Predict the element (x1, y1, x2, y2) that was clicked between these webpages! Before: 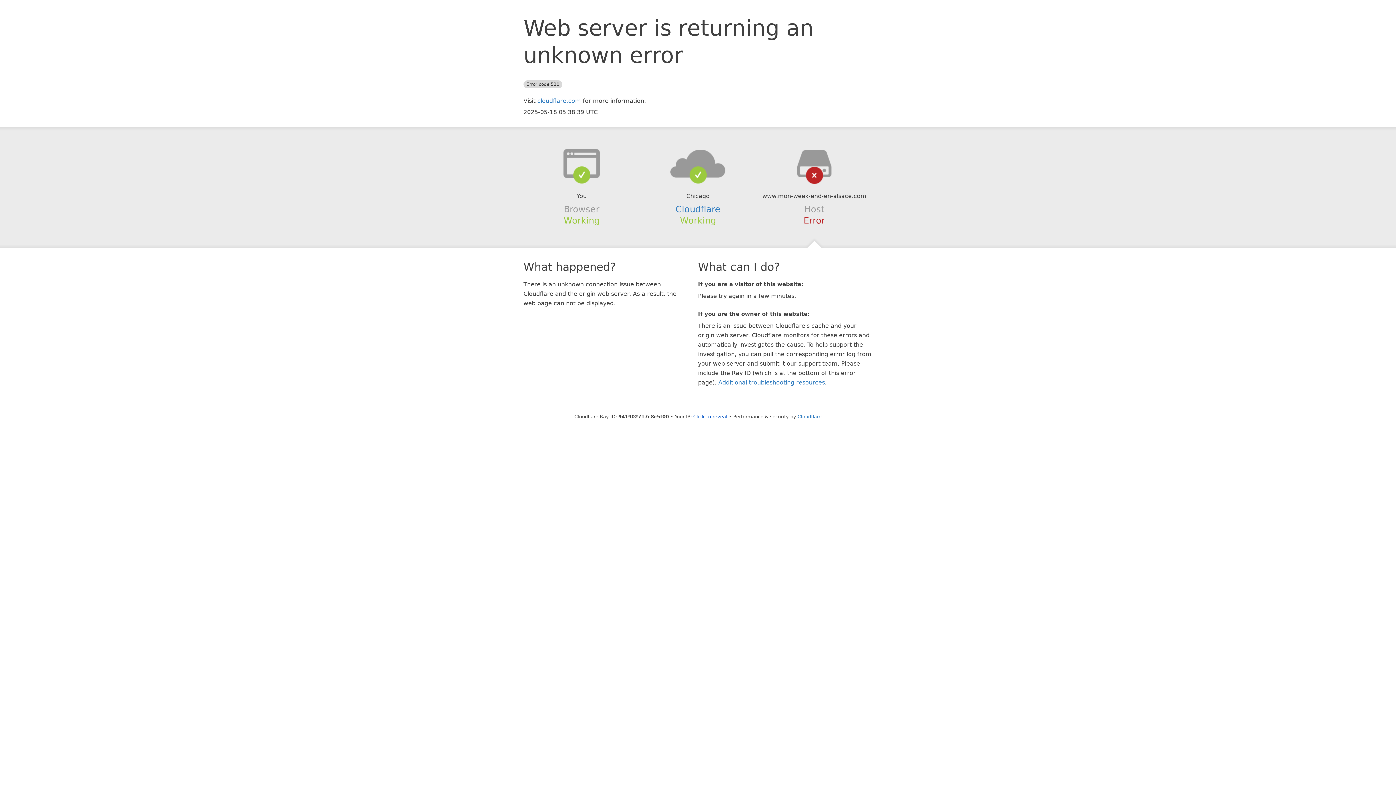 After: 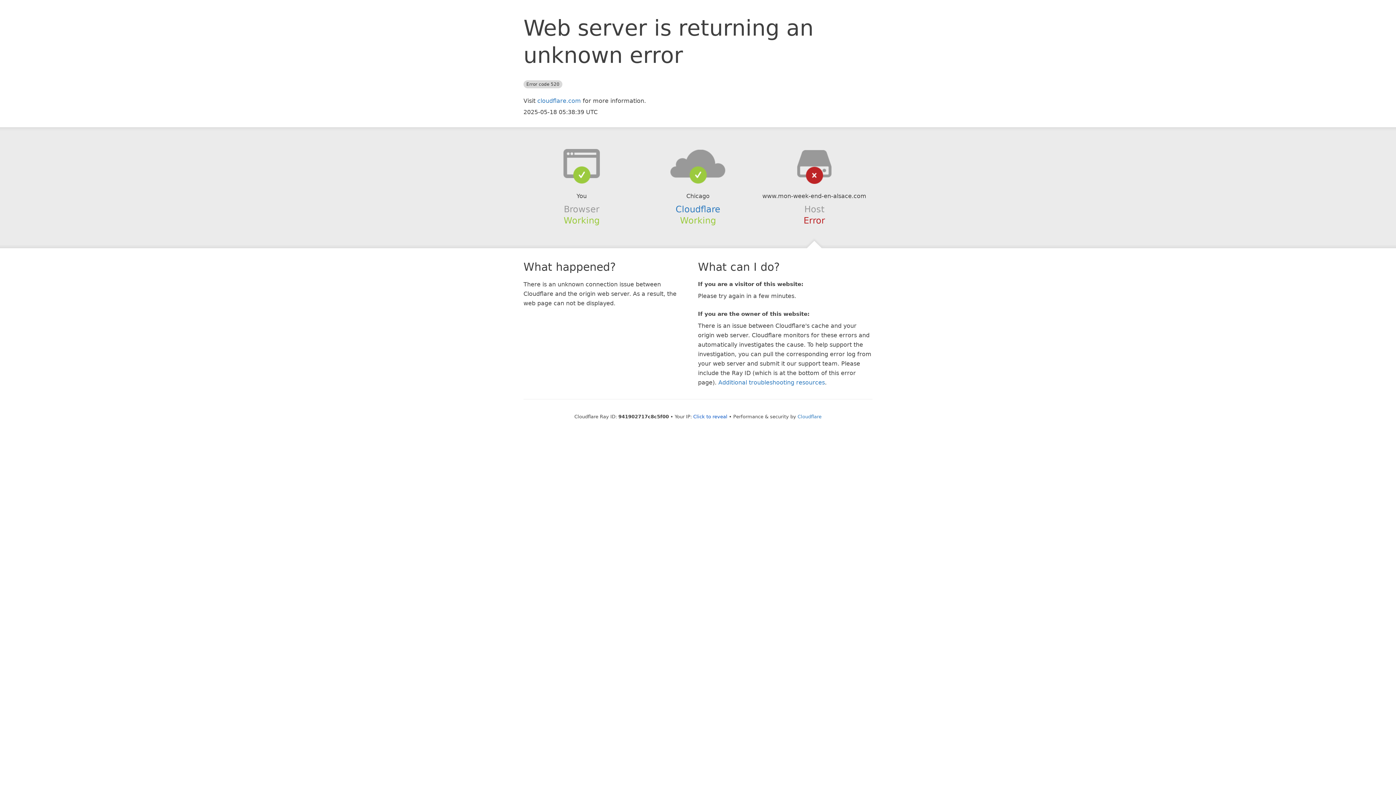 Action: bbox: (639, 148, 756, 178)